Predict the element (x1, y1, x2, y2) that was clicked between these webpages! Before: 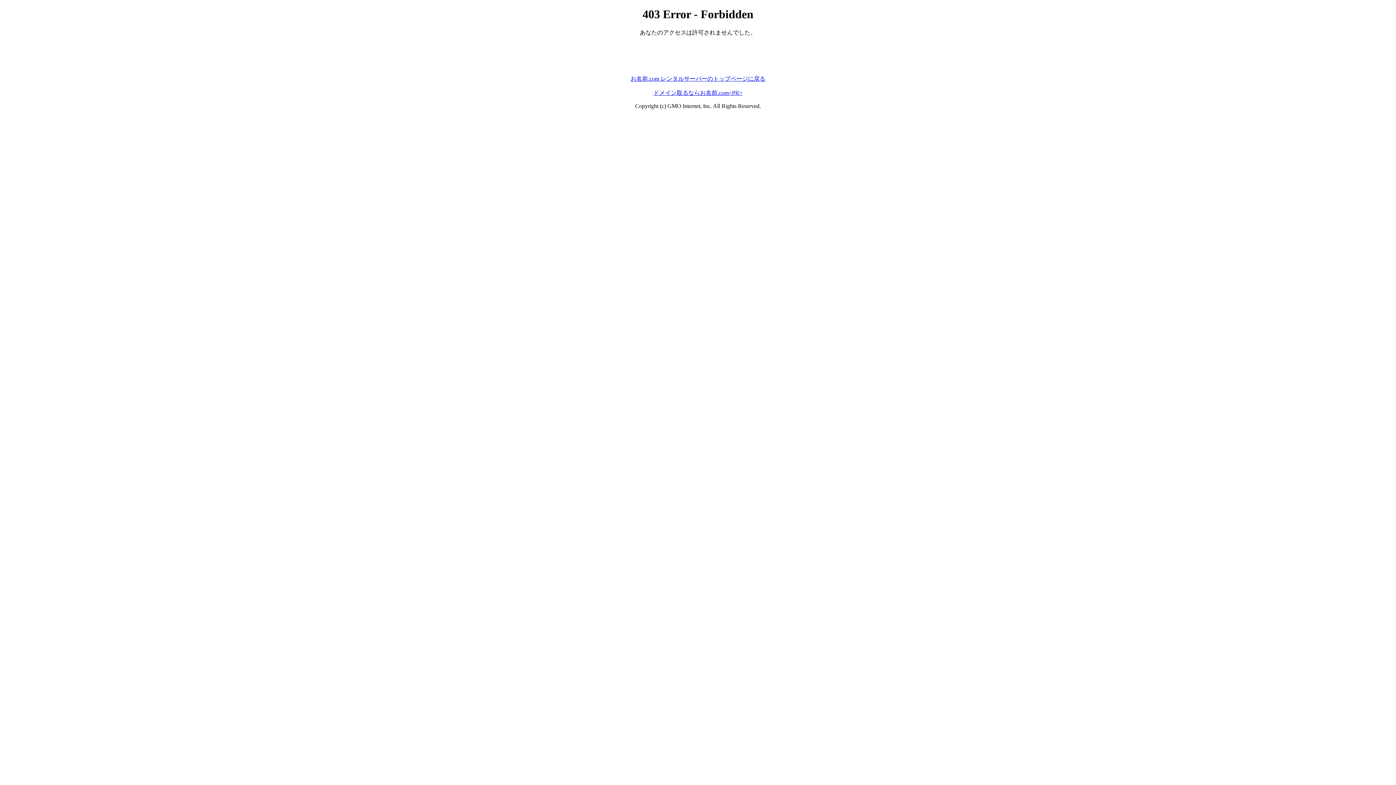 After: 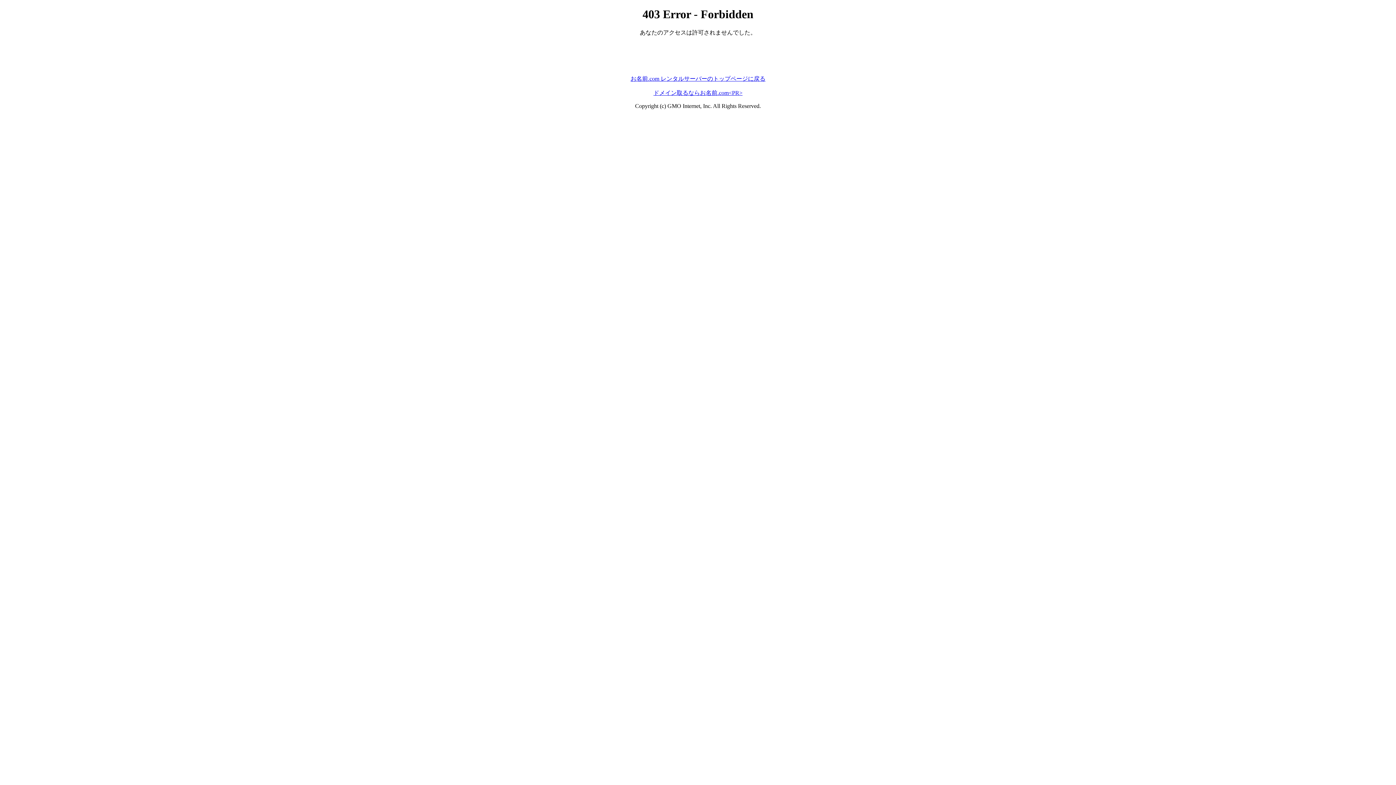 Action: label: お名前.com レンタルサーバーのトップページに戻る bbox: (630, 75, 765, 81)